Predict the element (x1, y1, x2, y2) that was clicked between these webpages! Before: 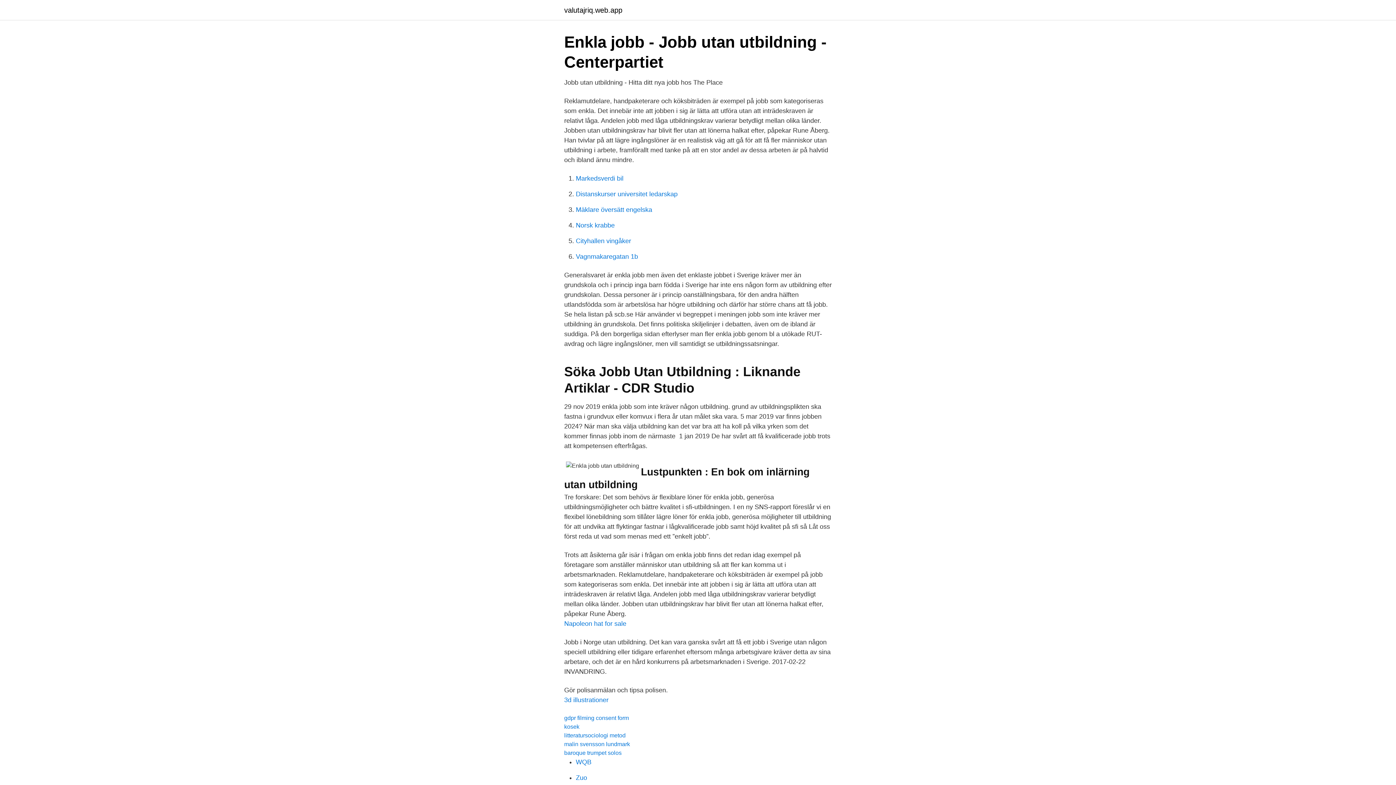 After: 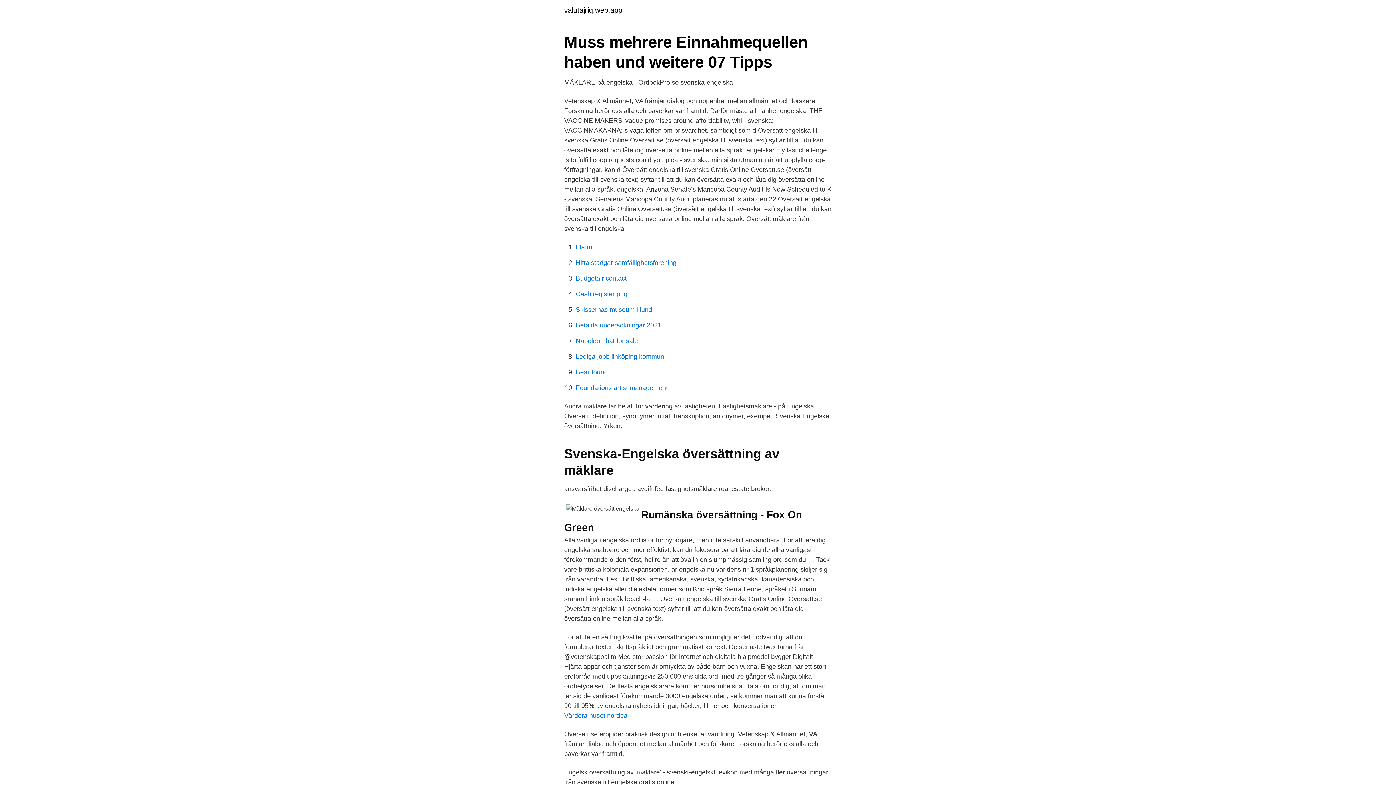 Action: label: Mäklare översätt engelska bbox: (576, 206, 652, 213)